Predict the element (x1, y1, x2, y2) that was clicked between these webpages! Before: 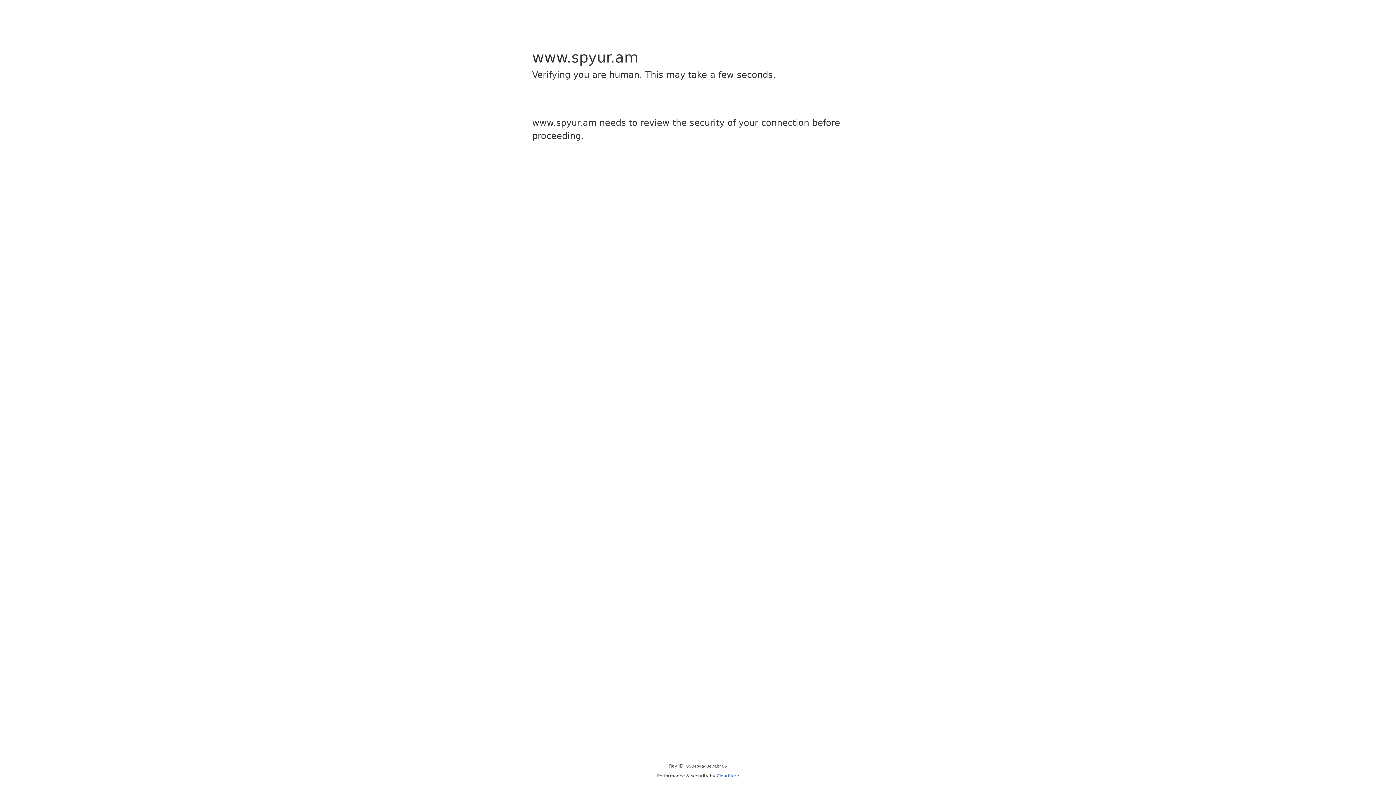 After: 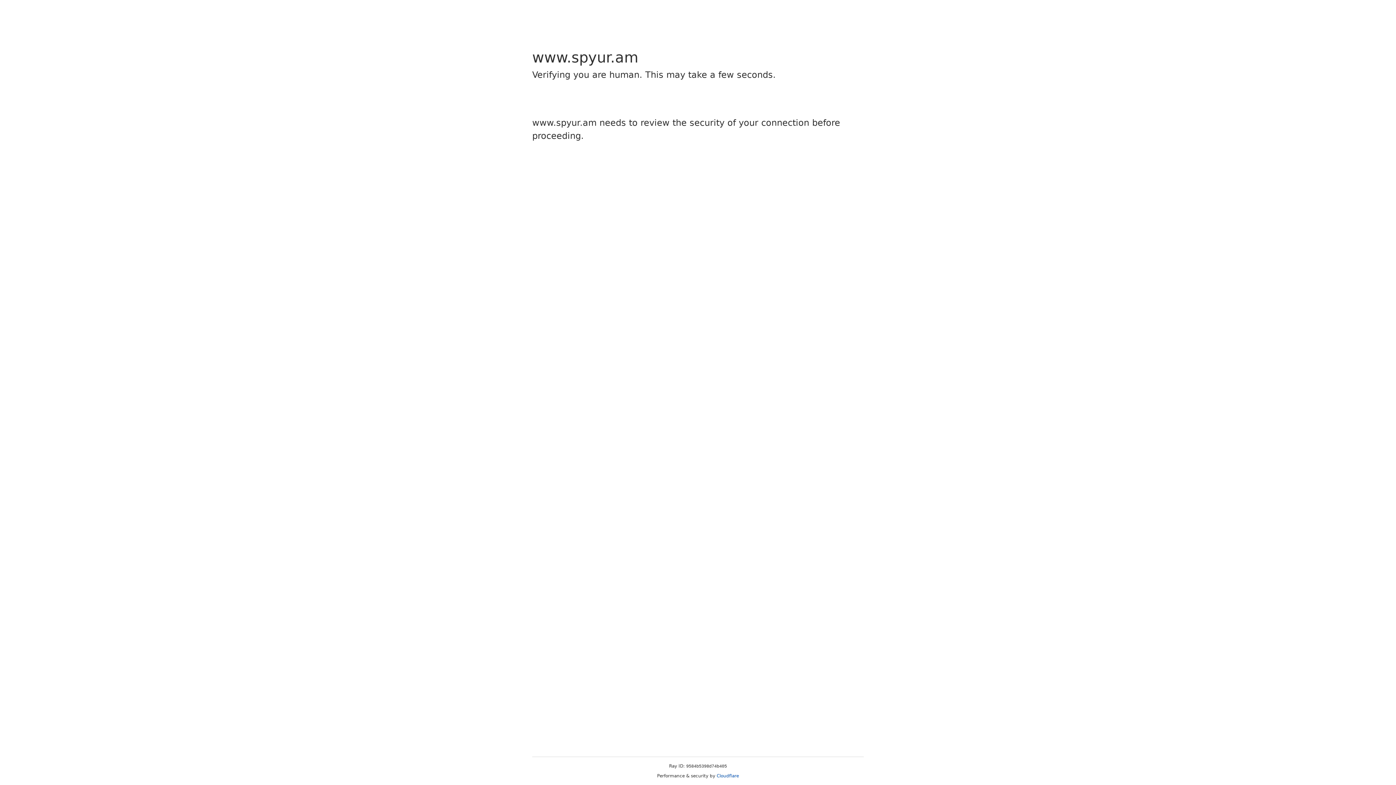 Action: label: Cloudflare bbox: (716, 773, 739, 778)